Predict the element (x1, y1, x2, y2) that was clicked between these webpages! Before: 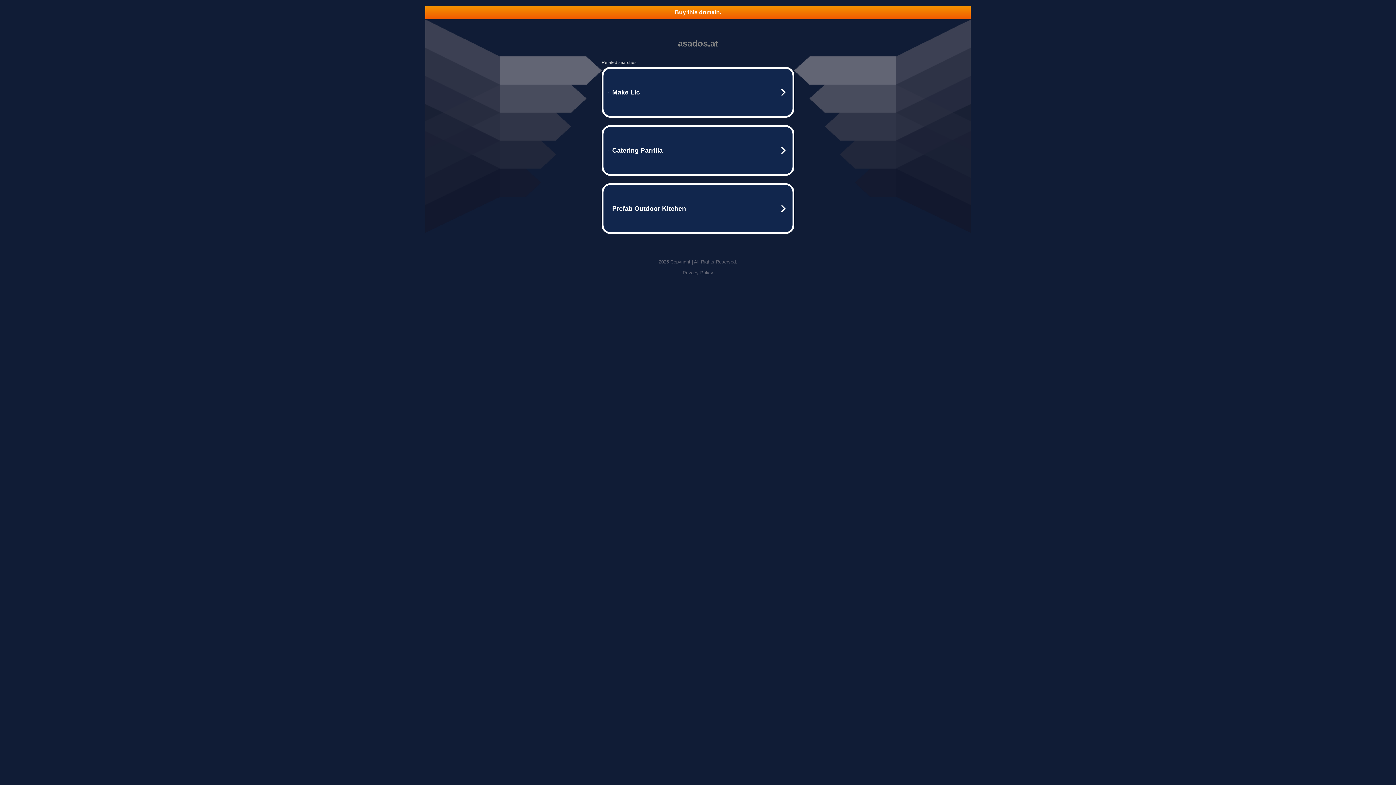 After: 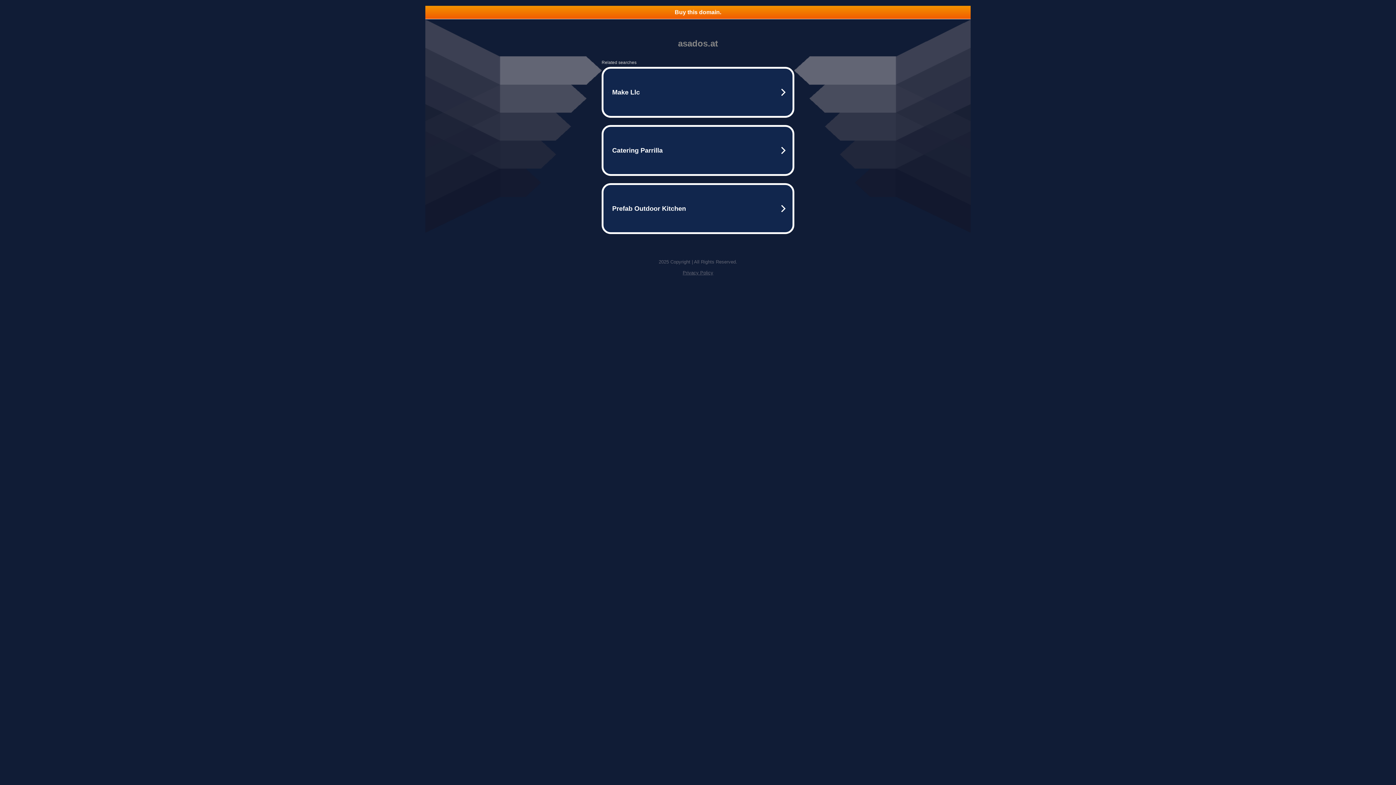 Action: bbox: (425, 5, 970, 18) label: Buy this domain.